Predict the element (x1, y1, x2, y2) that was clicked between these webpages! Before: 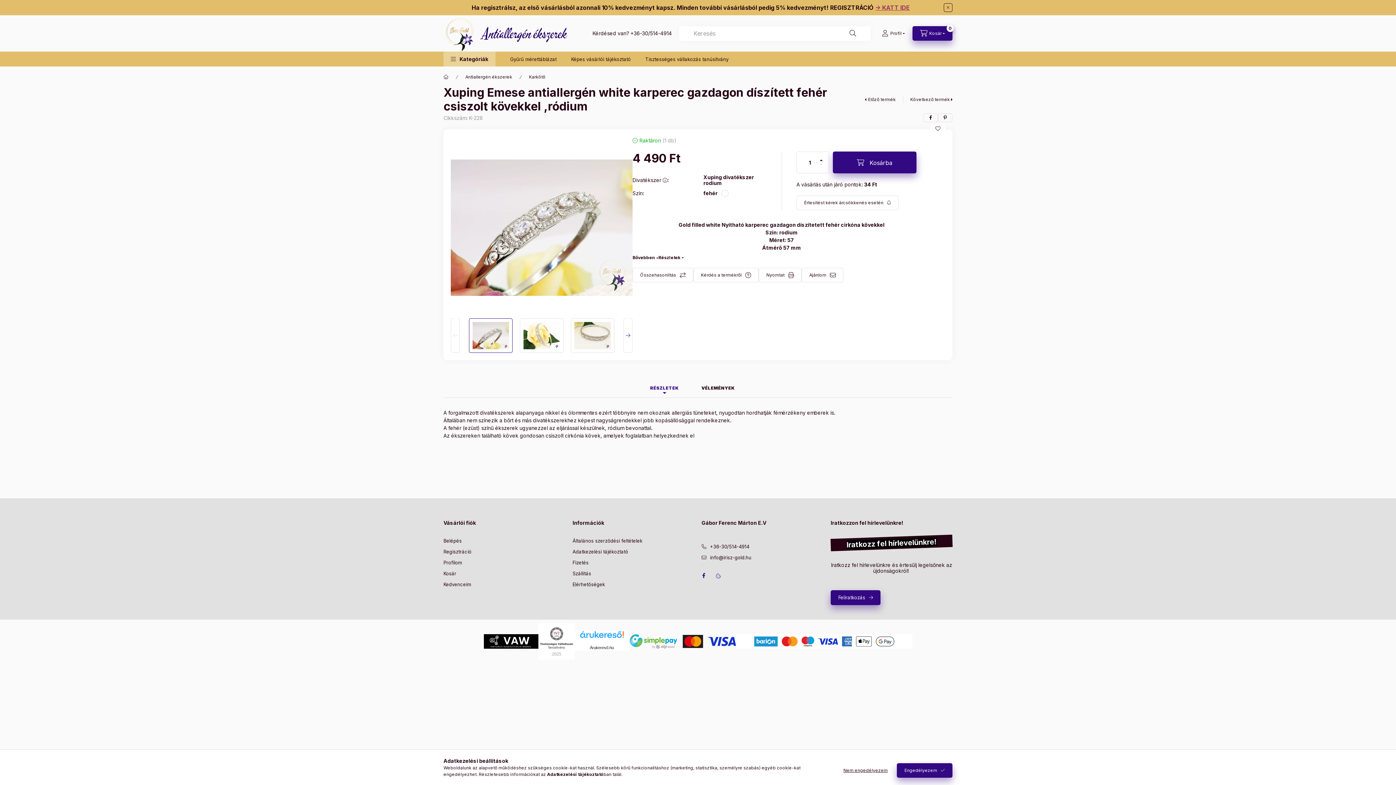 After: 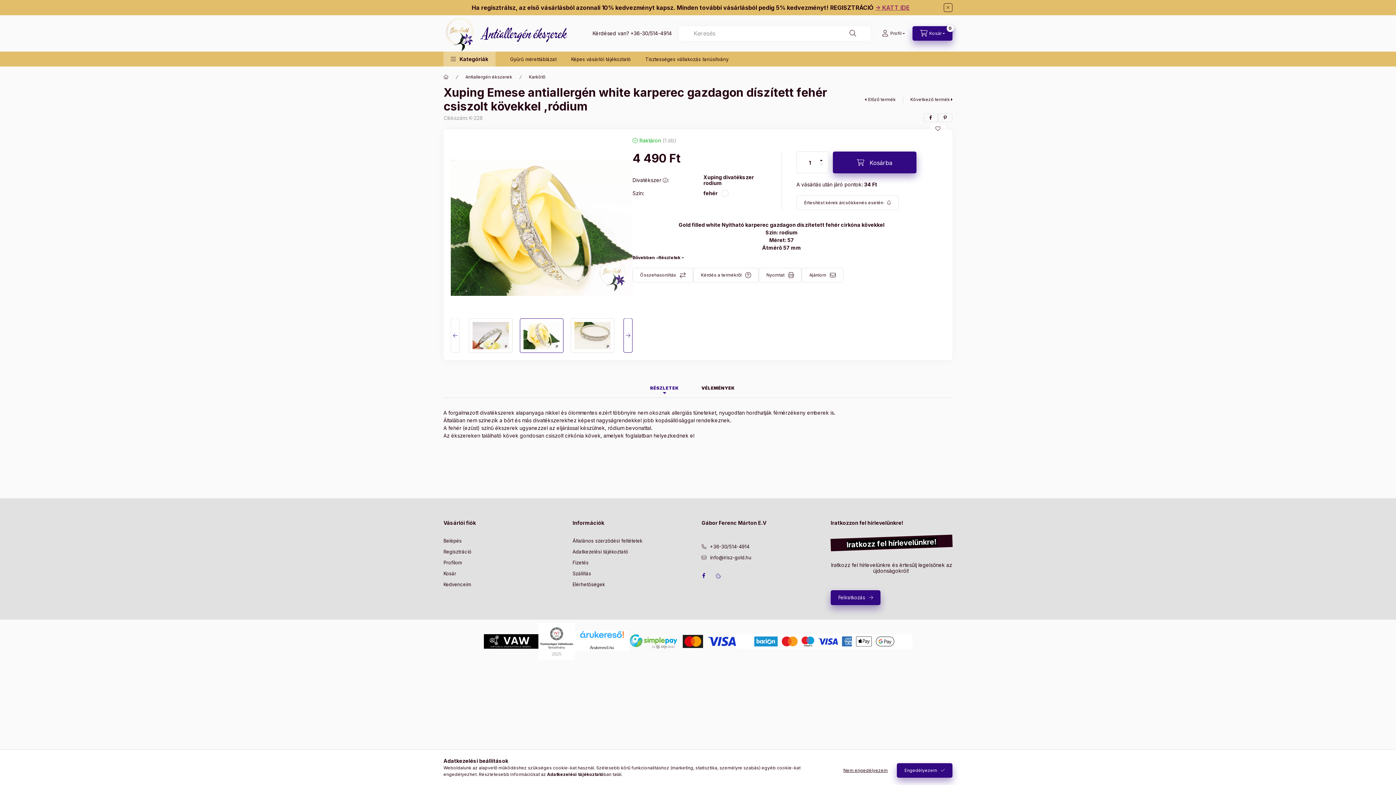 Action: label: Next bbox: (623, 318, 632, 353)